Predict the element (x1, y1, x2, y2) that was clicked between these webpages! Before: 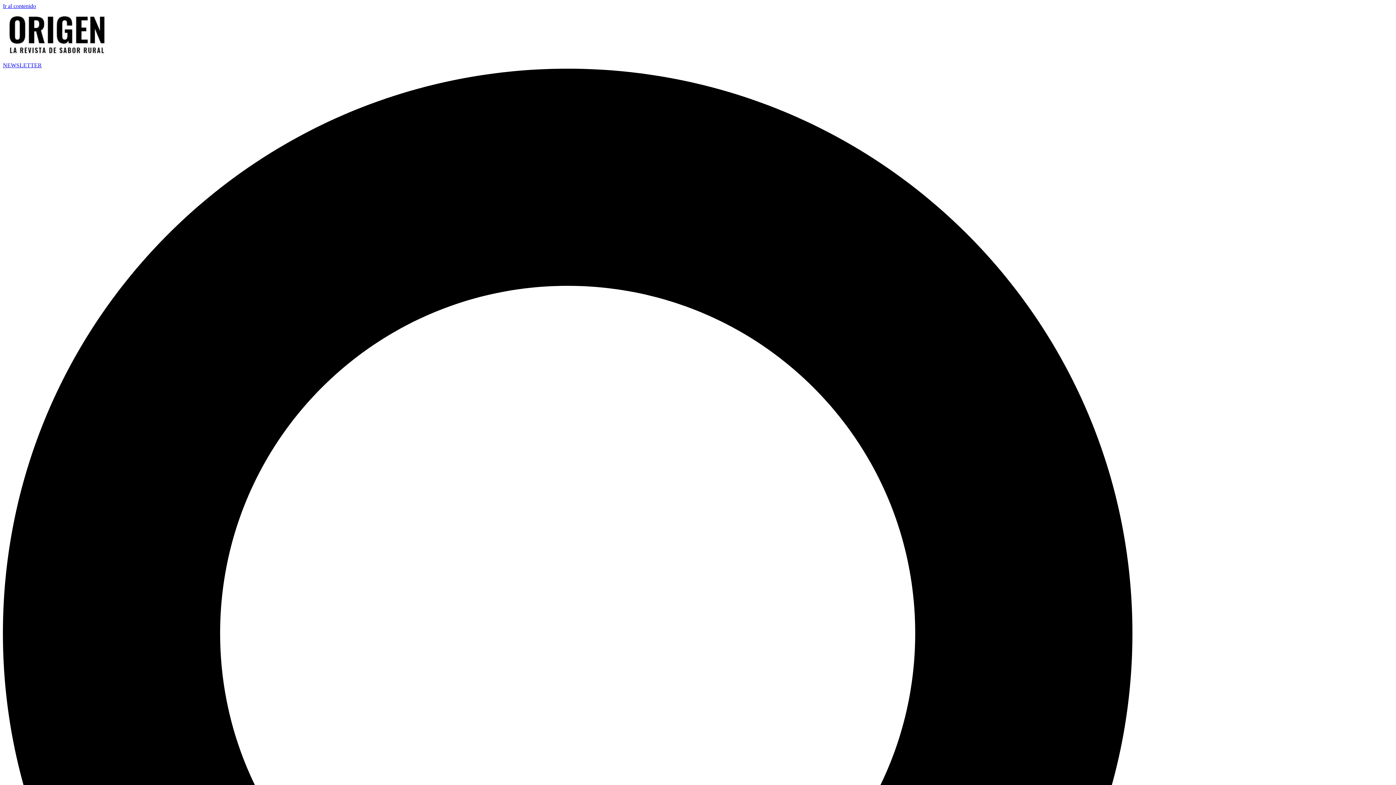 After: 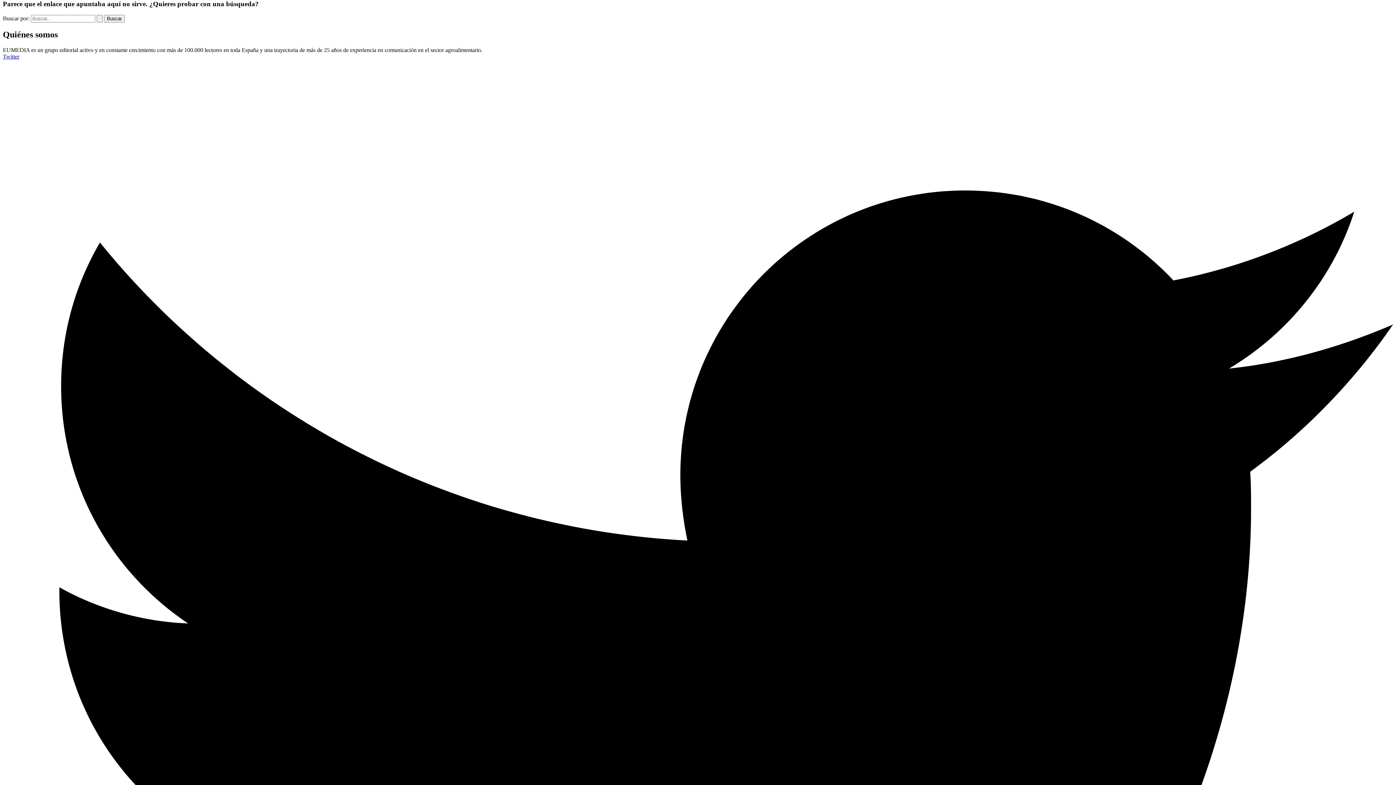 Action: bbox: (2, 2, 36, 9) label: Ir al contenido